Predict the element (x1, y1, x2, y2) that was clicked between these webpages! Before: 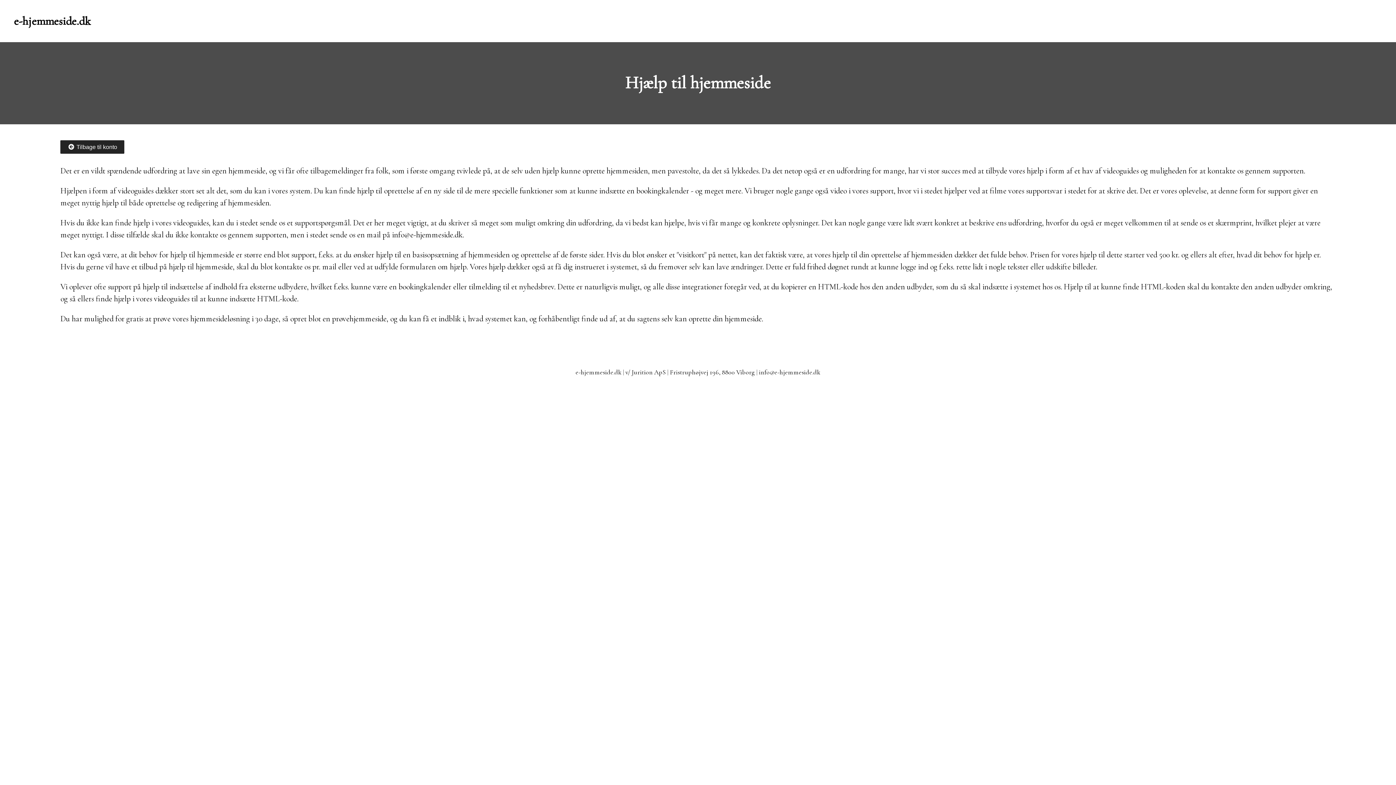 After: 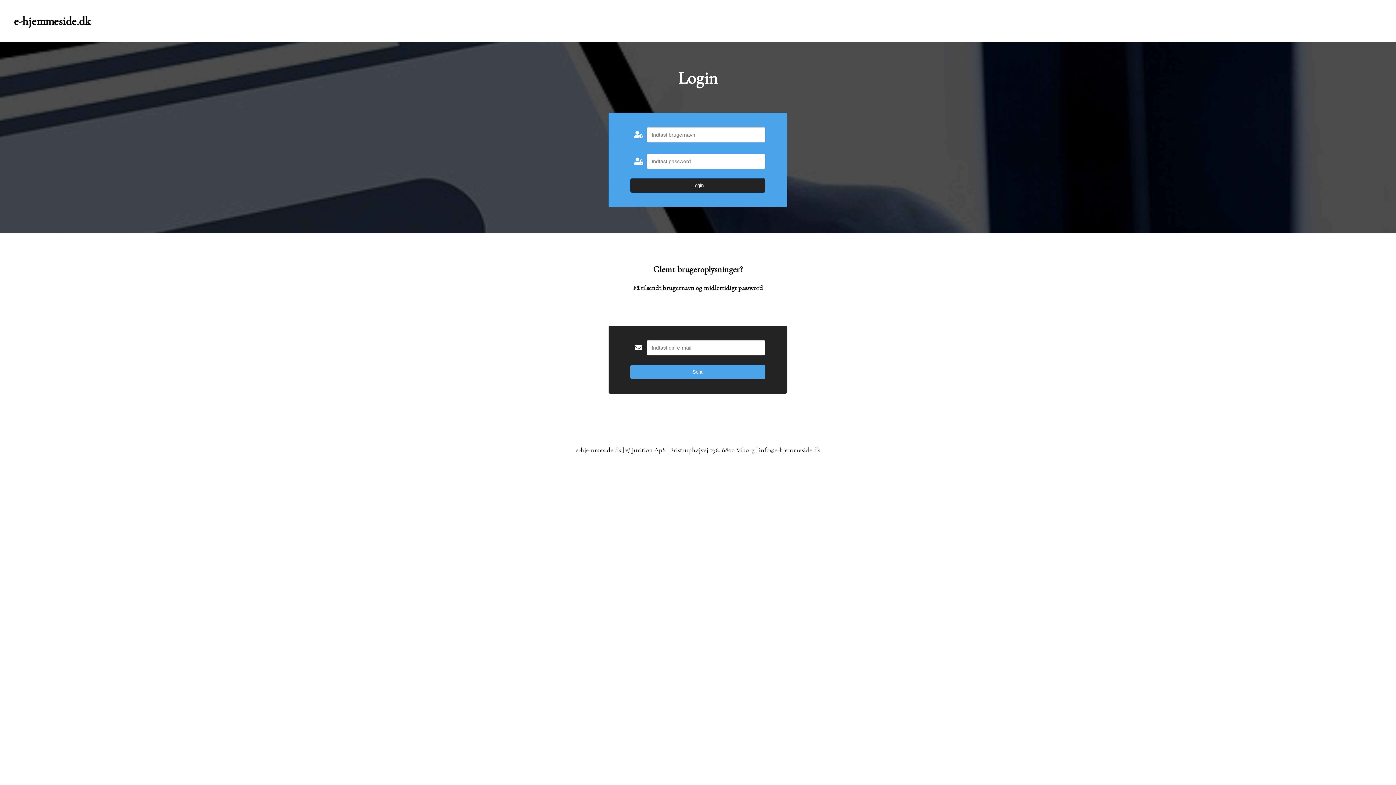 Action: label: e-hjemmeside.dk bbox: (13, 13, 90, 28)